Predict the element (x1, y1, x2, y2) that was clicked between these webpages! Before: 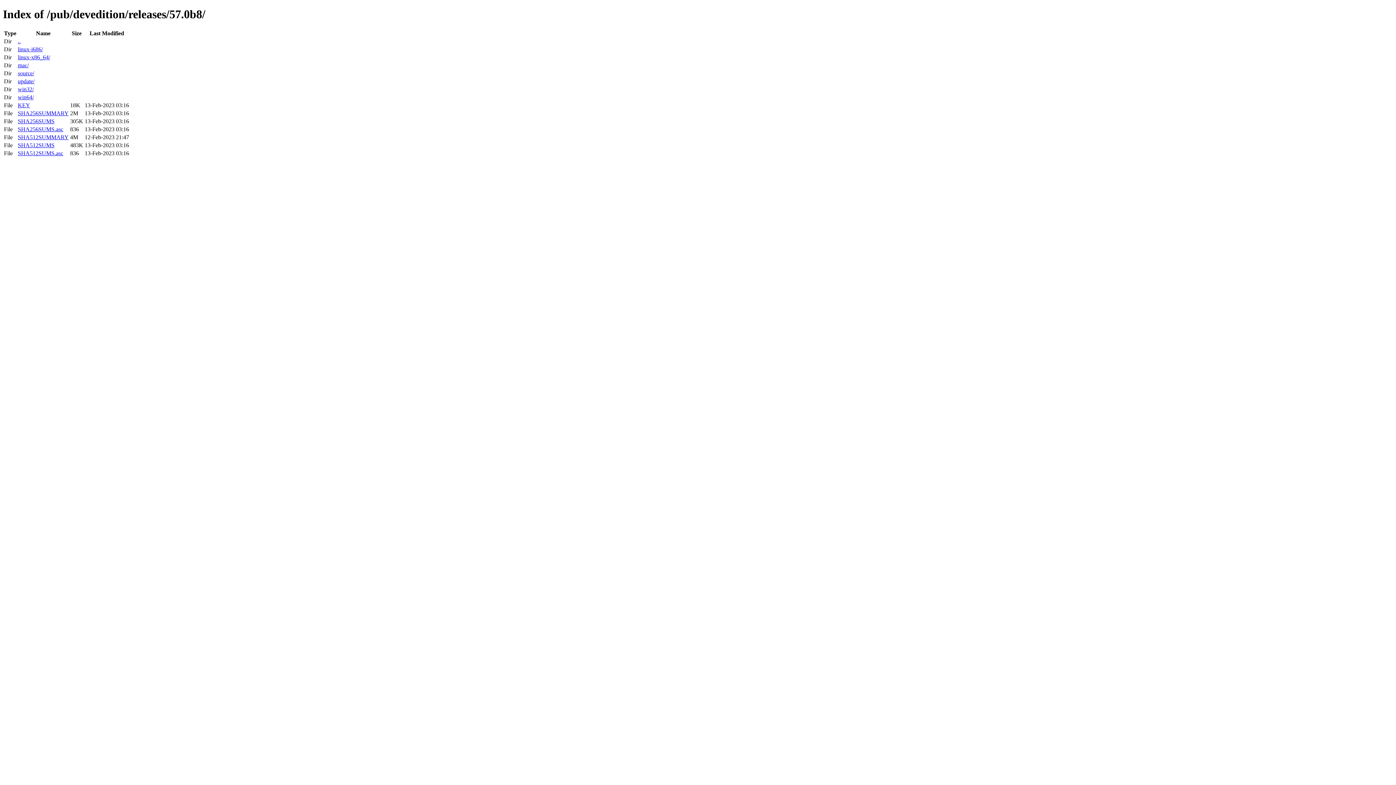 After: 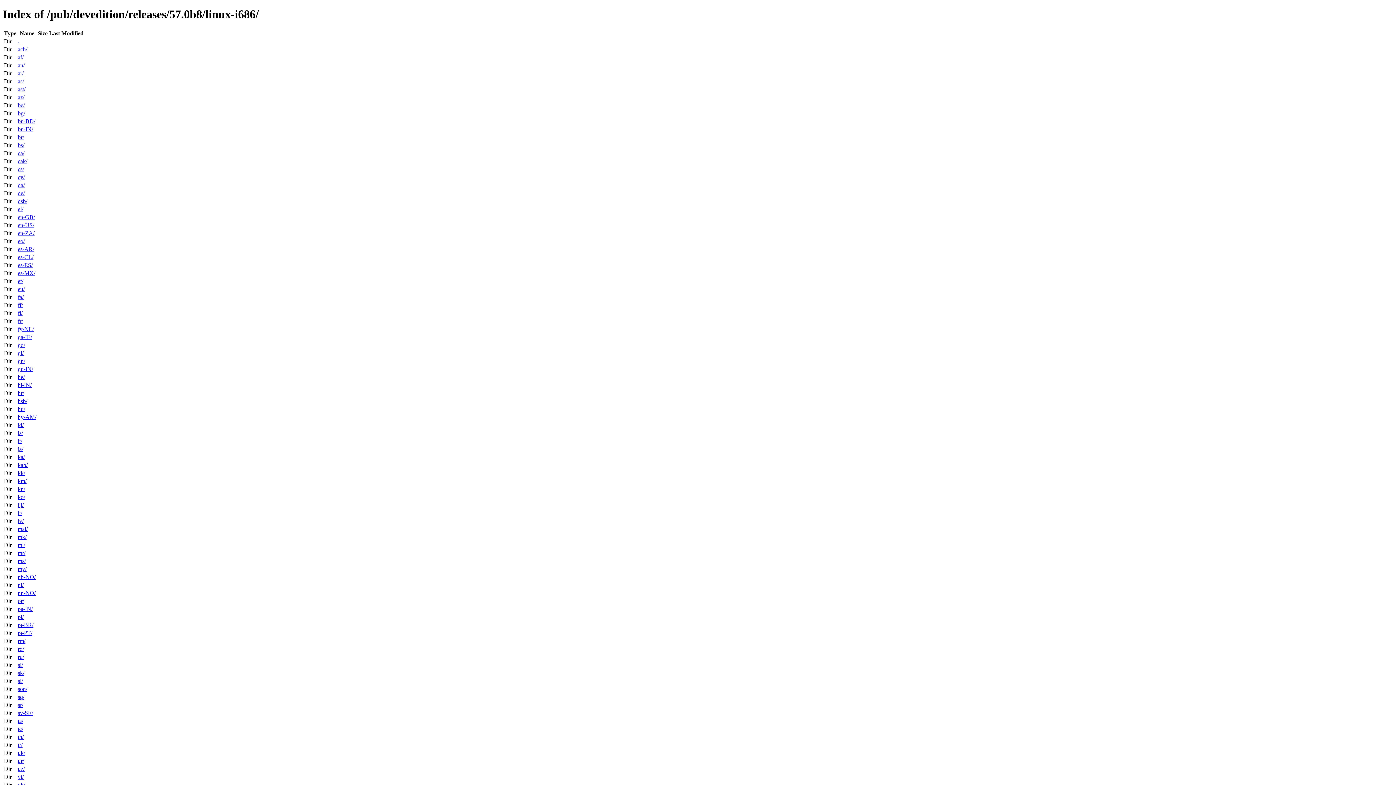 Action: bbox: (17, 46, 42, 52) label: linux-i686/